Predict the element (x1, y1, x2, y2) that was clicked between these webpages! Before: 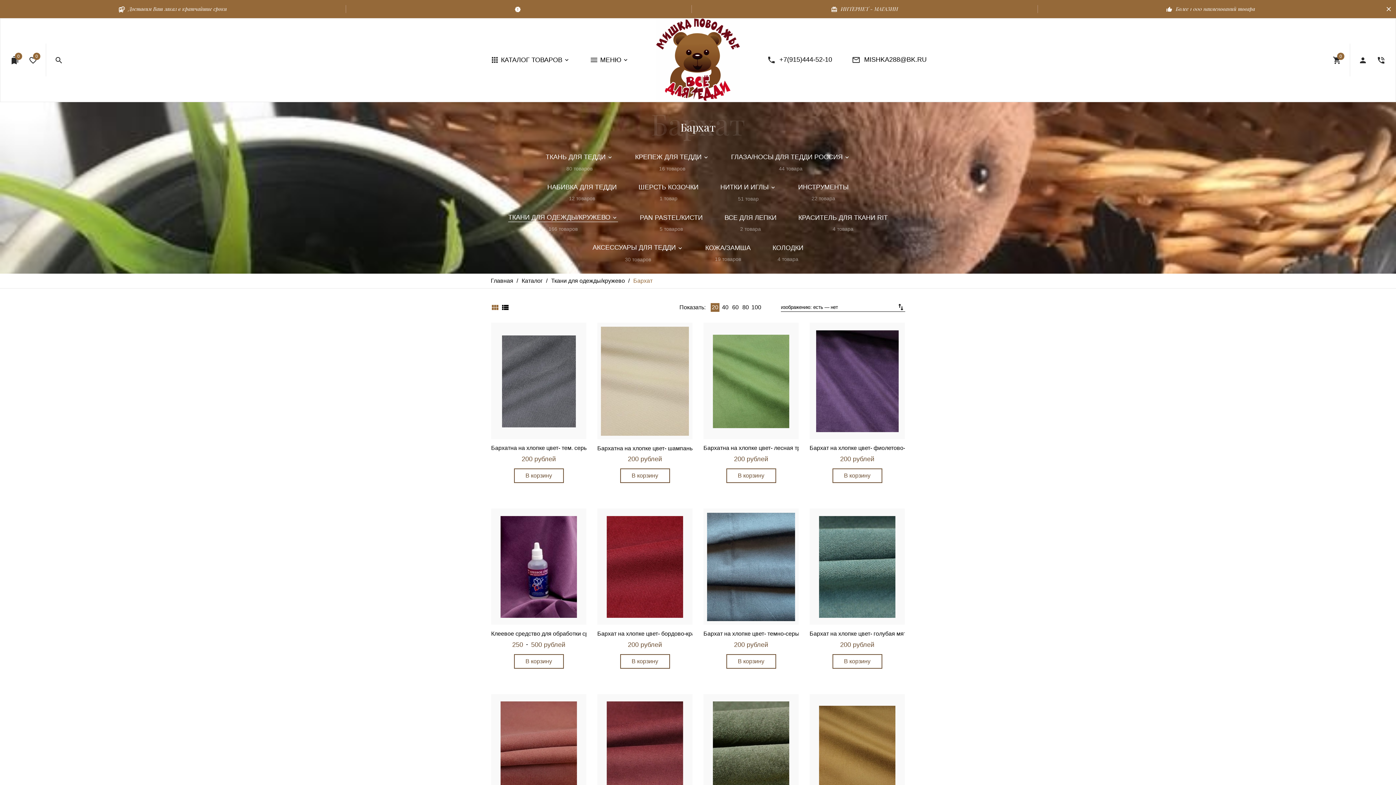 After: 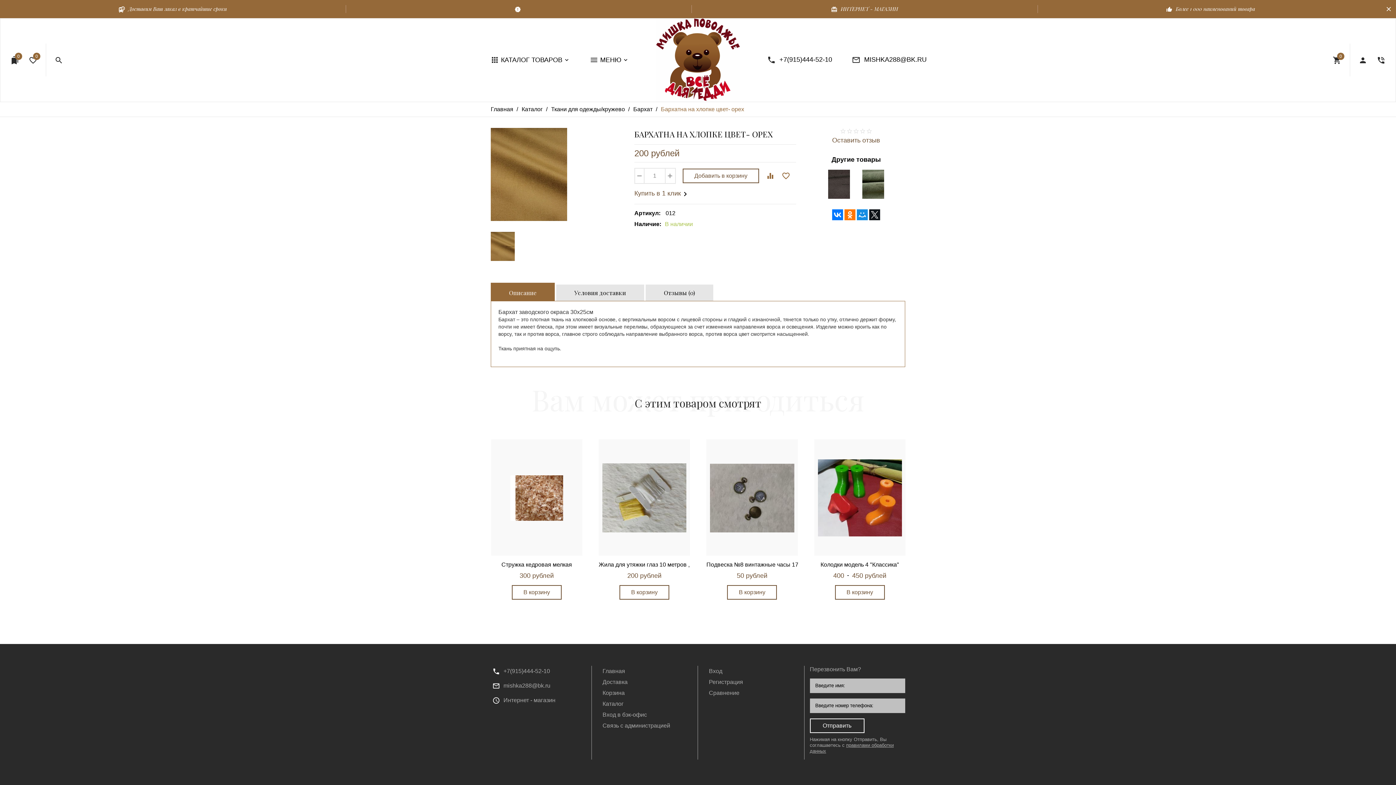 Action: bbox: (809, 694, 905, 810)